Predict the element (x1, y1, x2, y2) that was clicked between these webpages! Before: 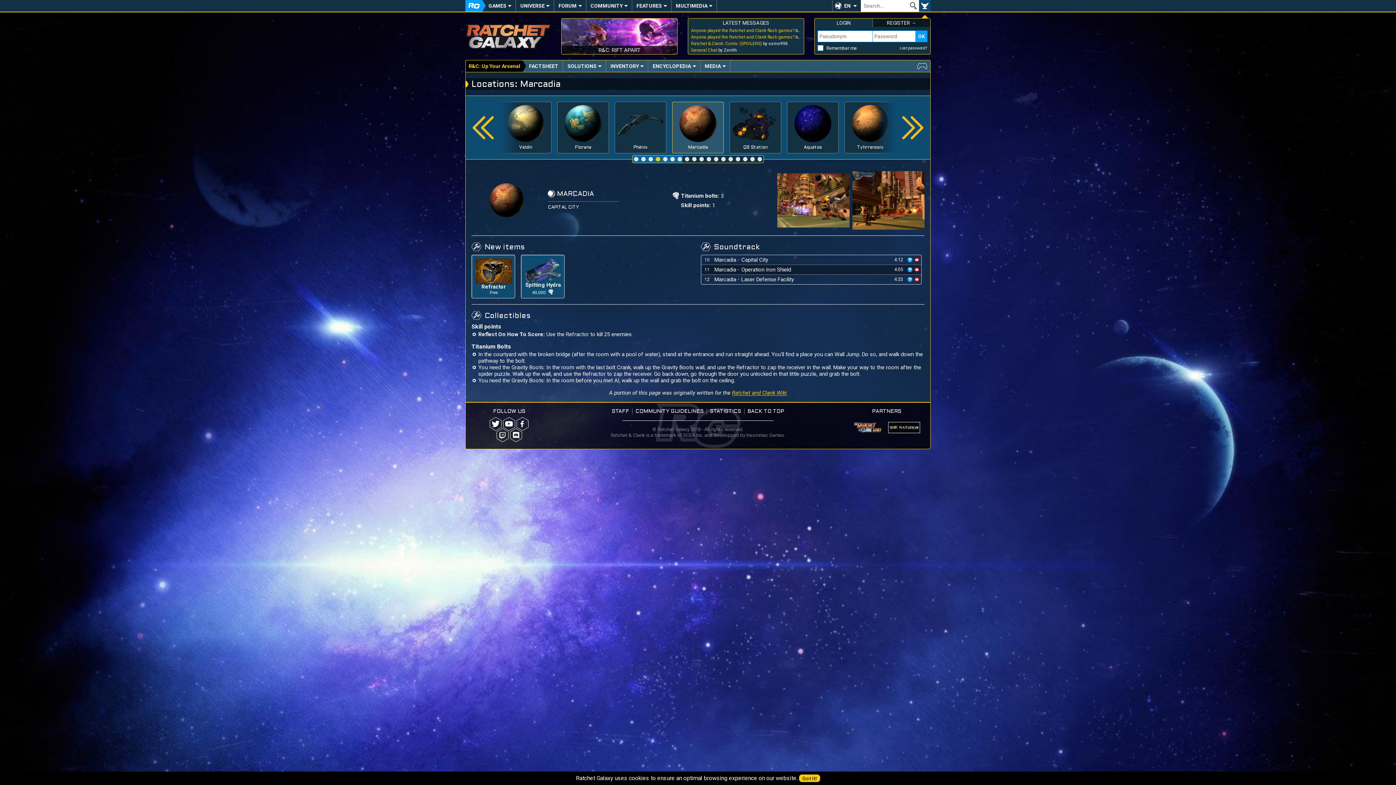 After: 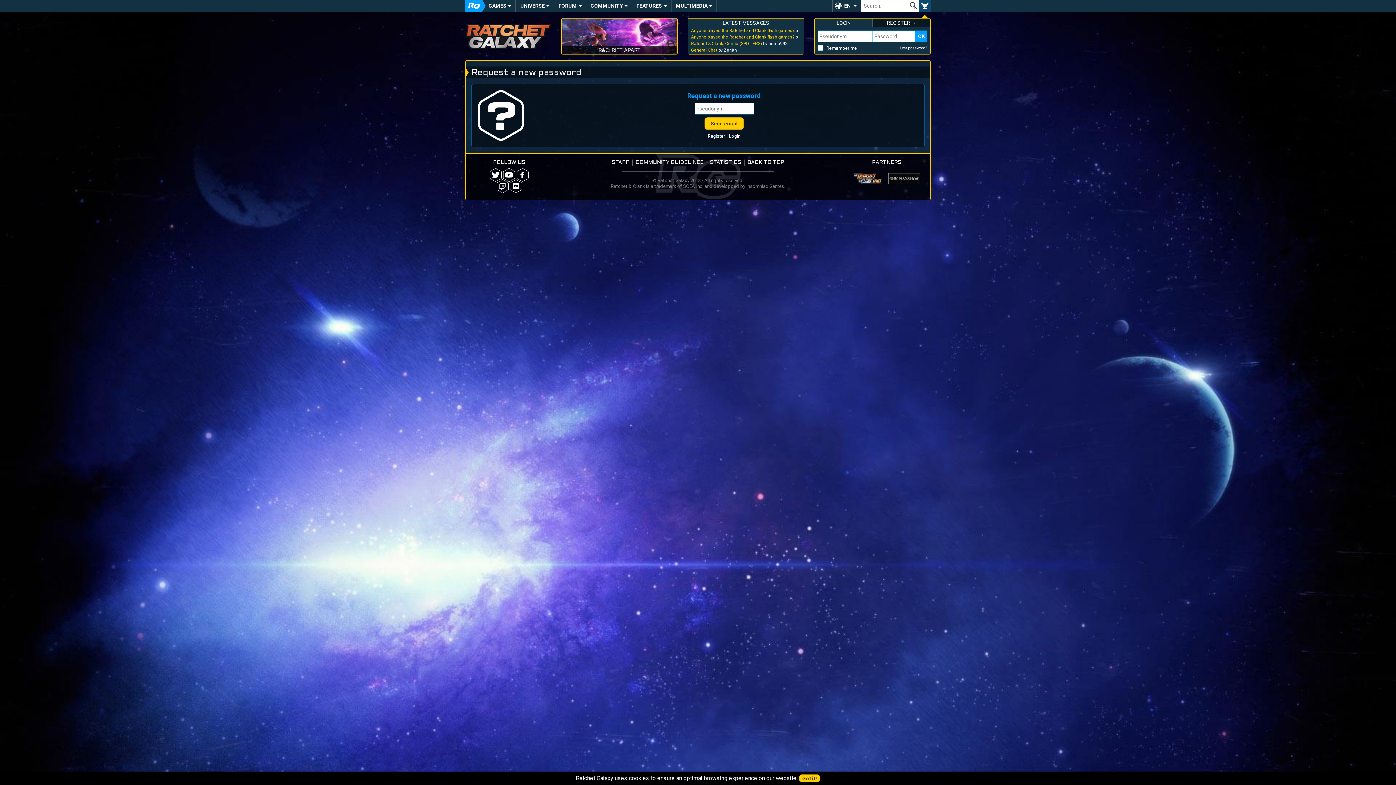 Action: bbox: (900, 45, 927, 51) label: Lost password?